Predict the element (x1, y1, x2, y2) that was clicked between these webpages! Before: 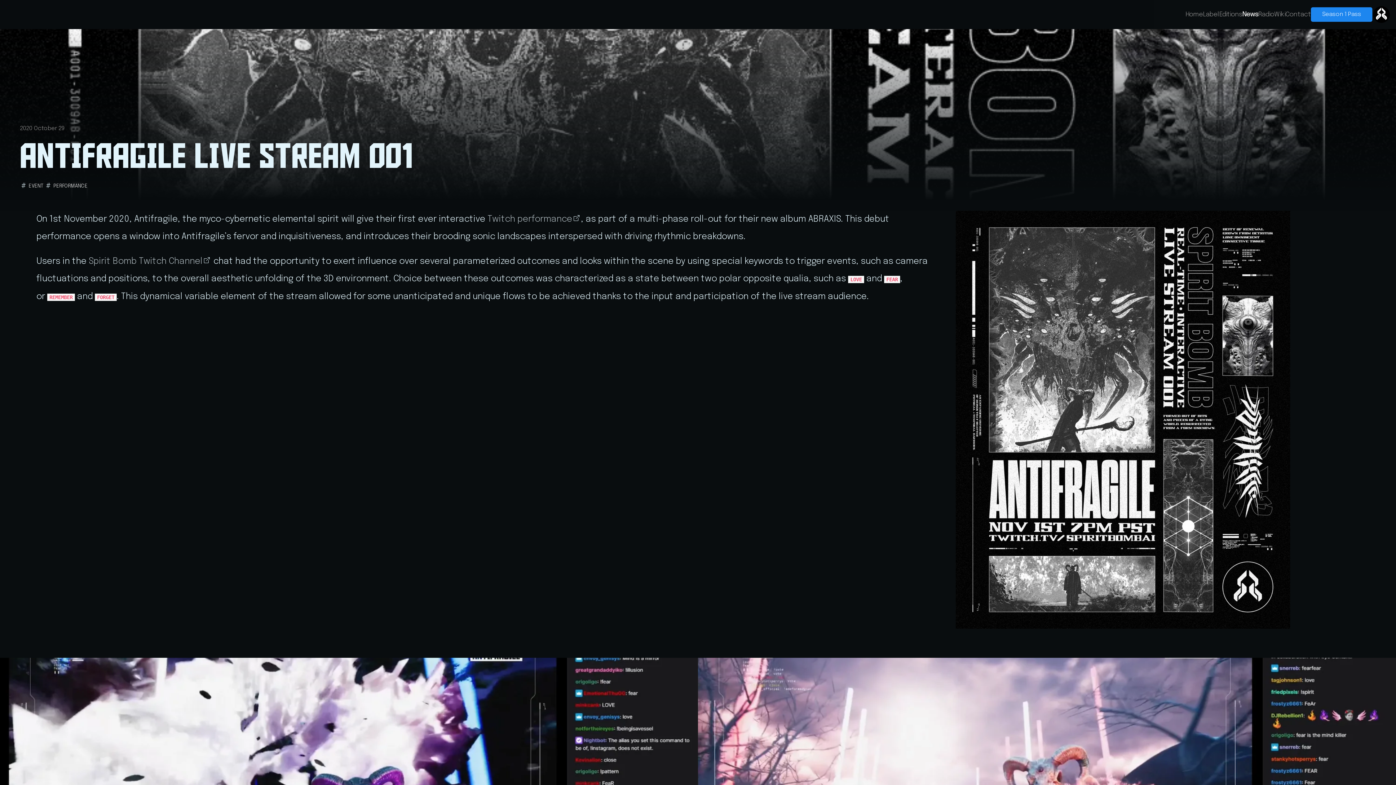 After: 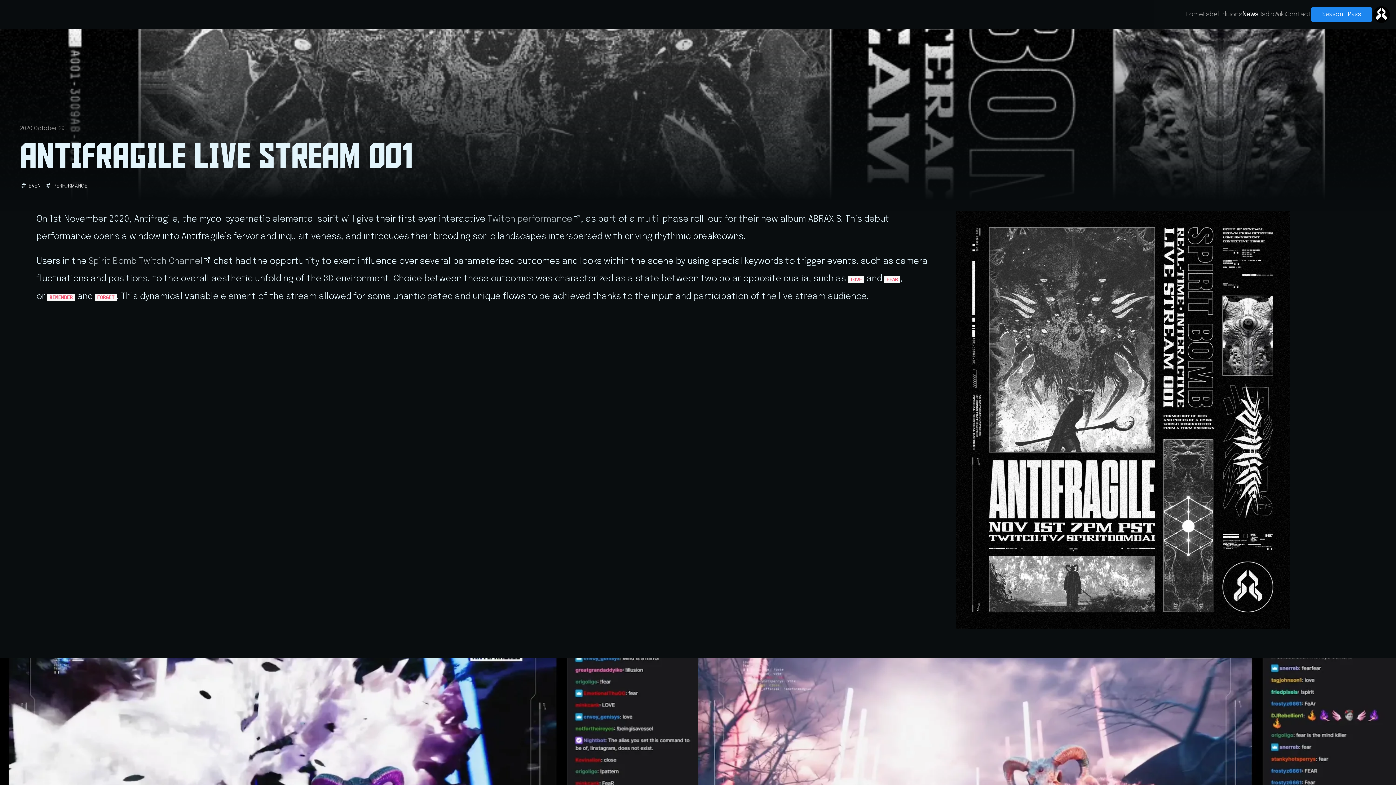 Action: bbox: (28, 182, 43, 190) label: EVENT